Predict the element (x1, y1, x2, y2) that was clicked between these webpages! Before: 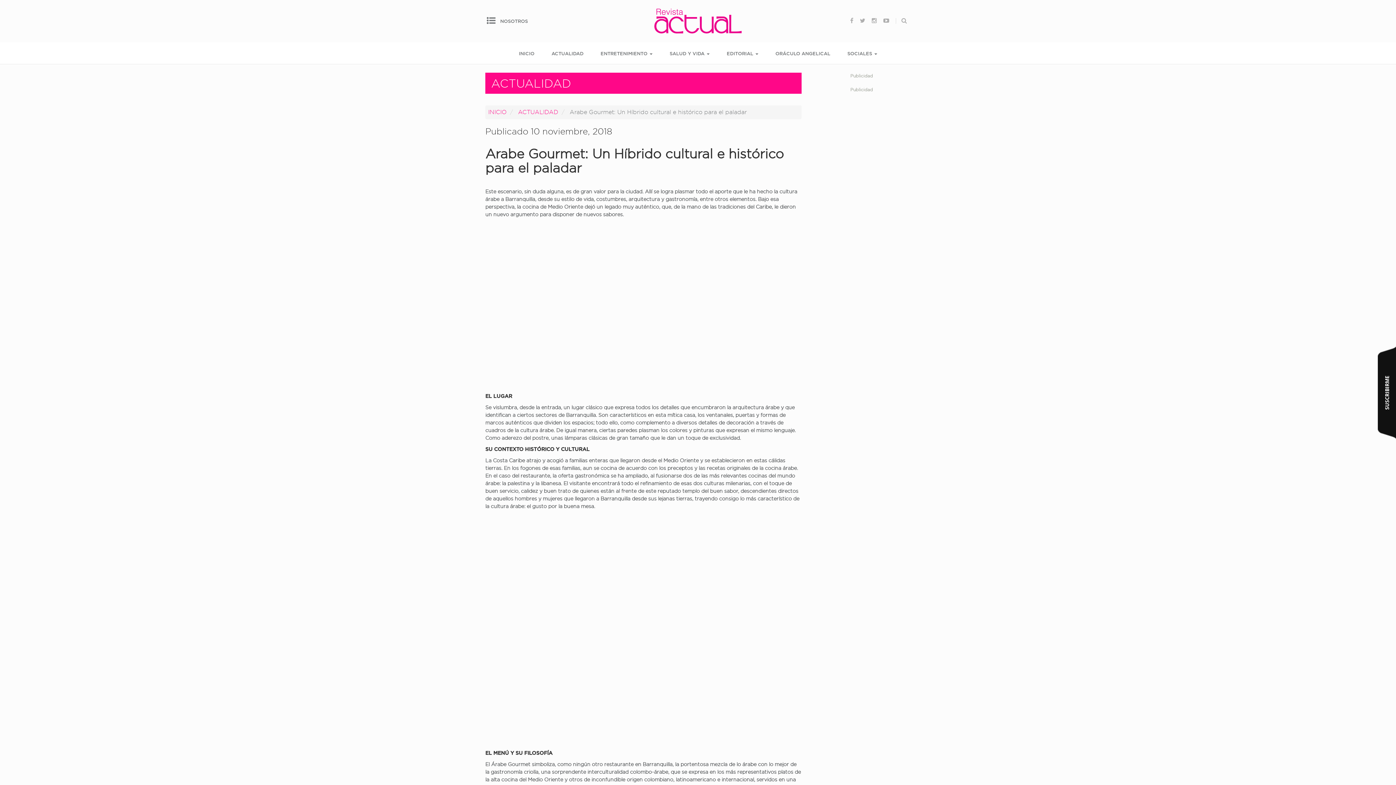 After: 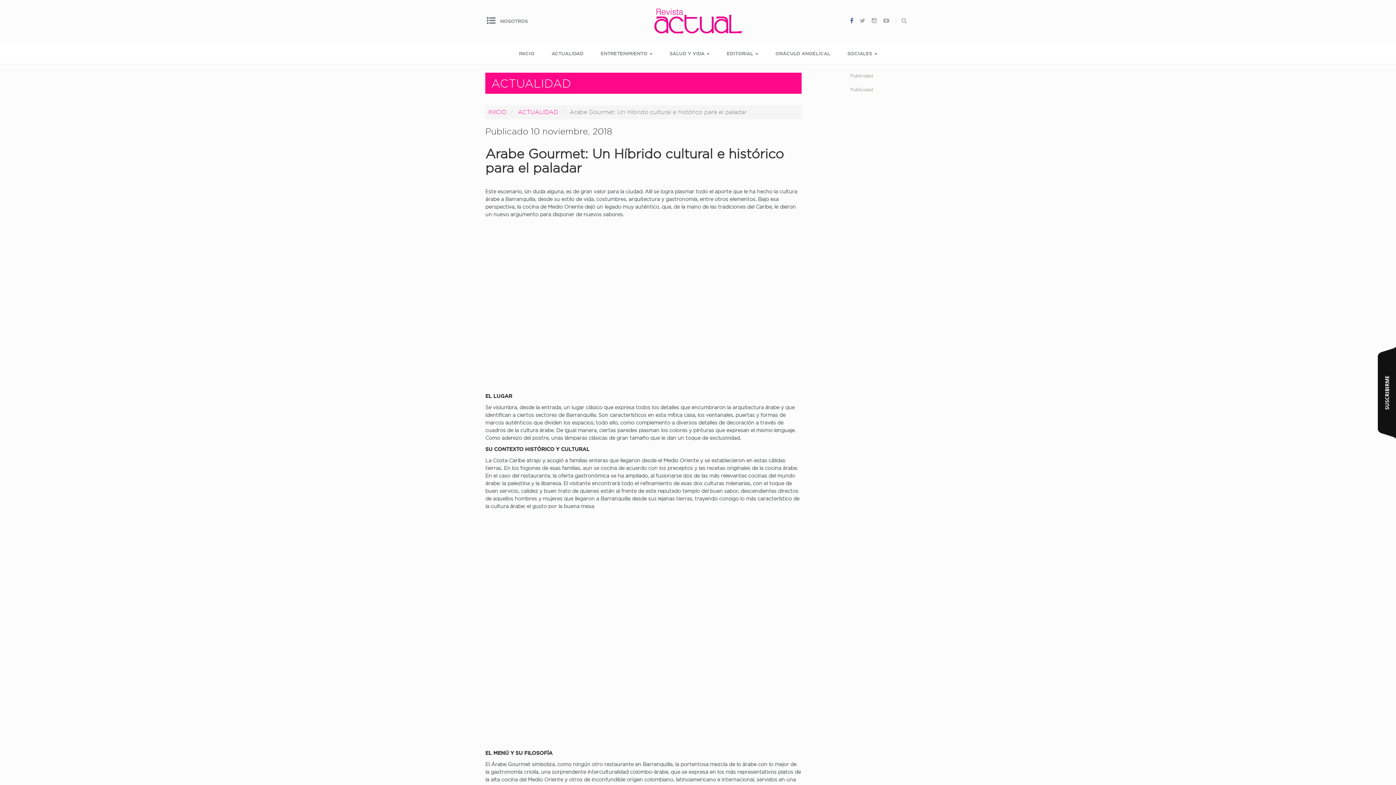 Action: bbox: (848, 14, 855, 27)